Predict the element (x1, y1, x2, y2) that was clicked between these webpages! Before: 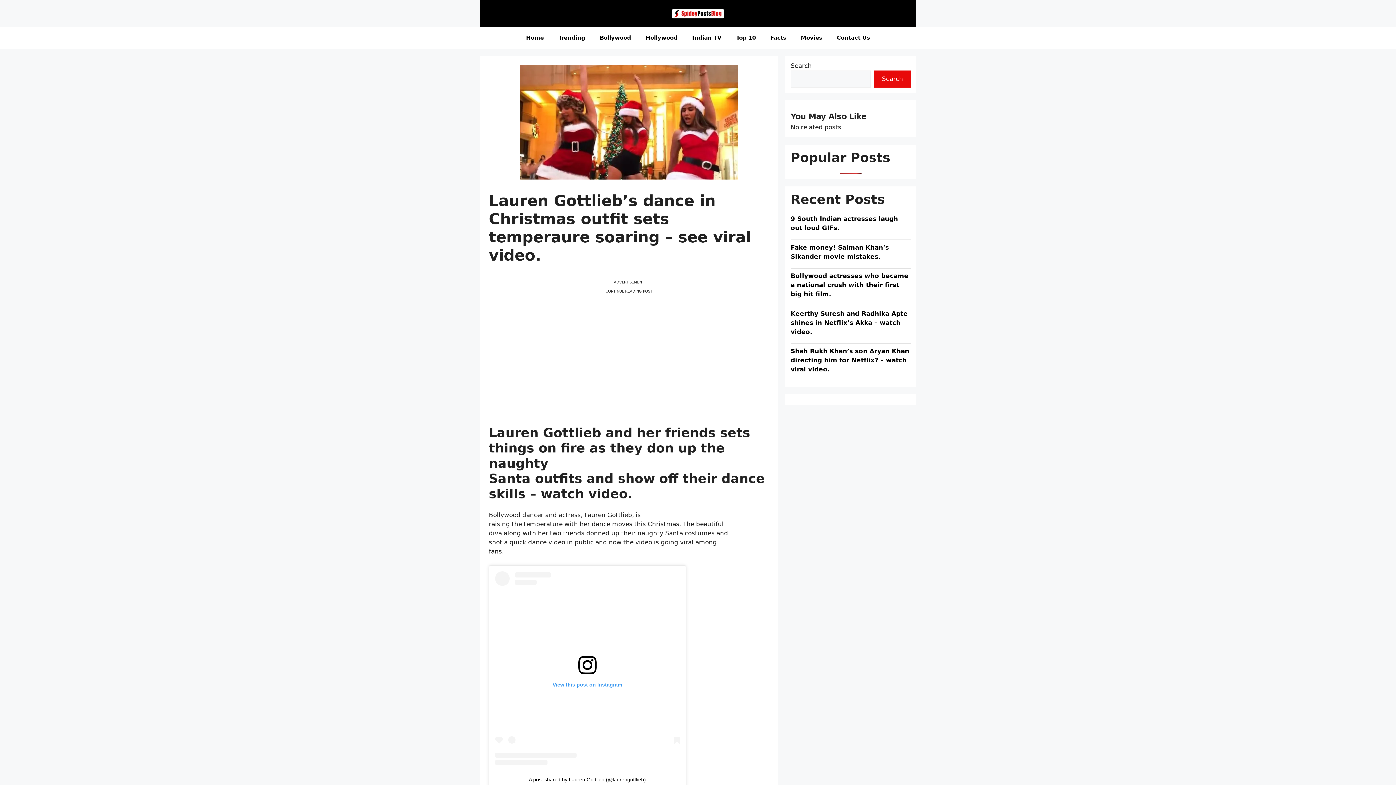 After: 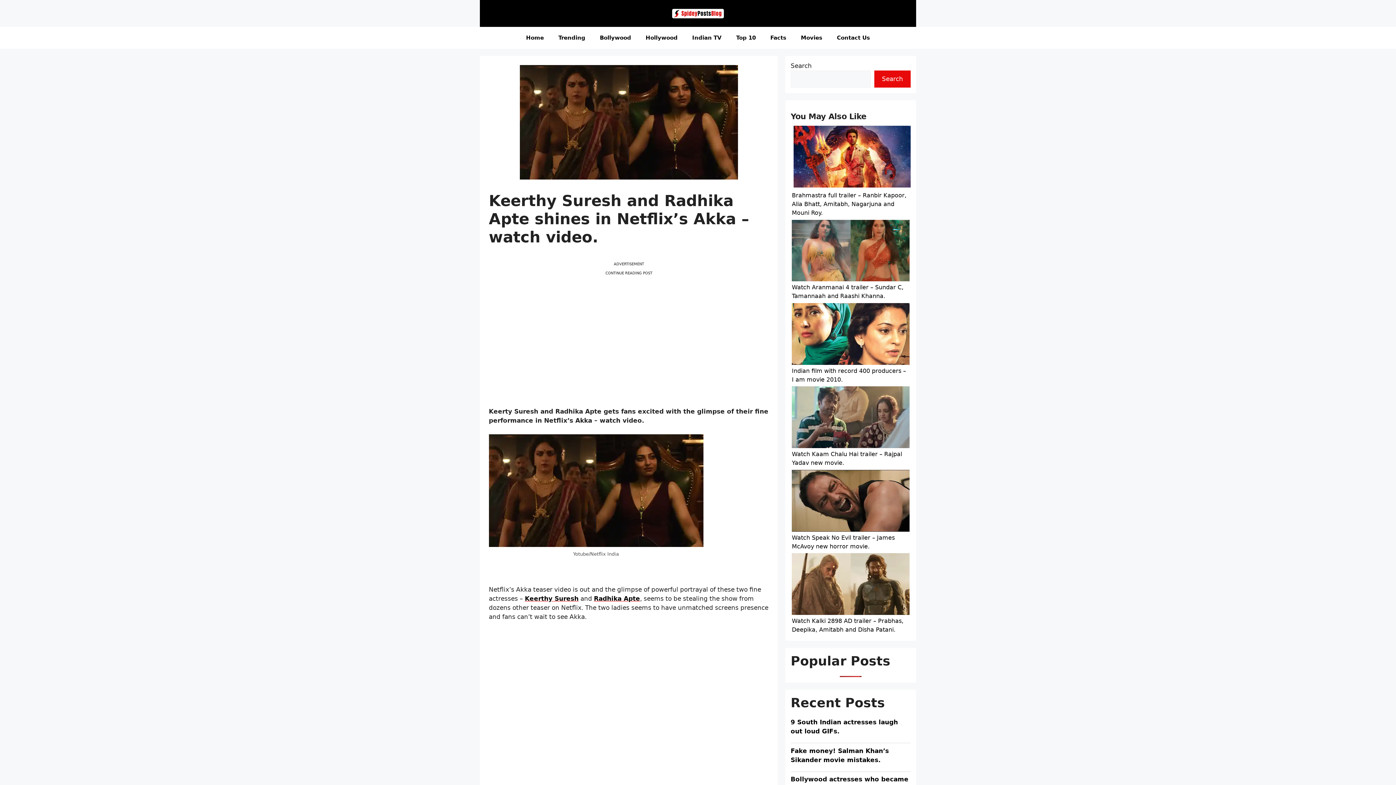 Action: bbox: (790, 309, 910, 343) label: Keerthy Suresh and Radhika Apte shines in Netflix’s Akka – watch video.